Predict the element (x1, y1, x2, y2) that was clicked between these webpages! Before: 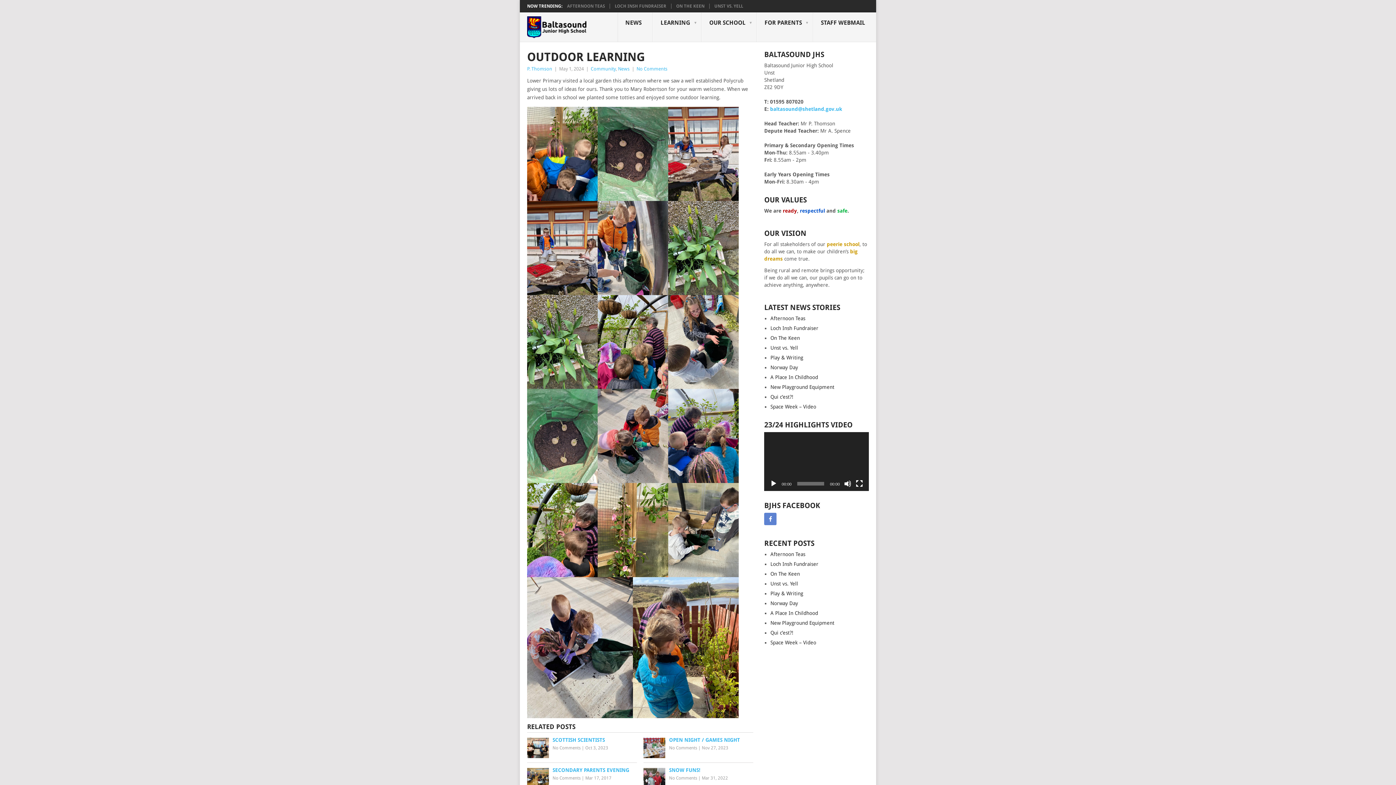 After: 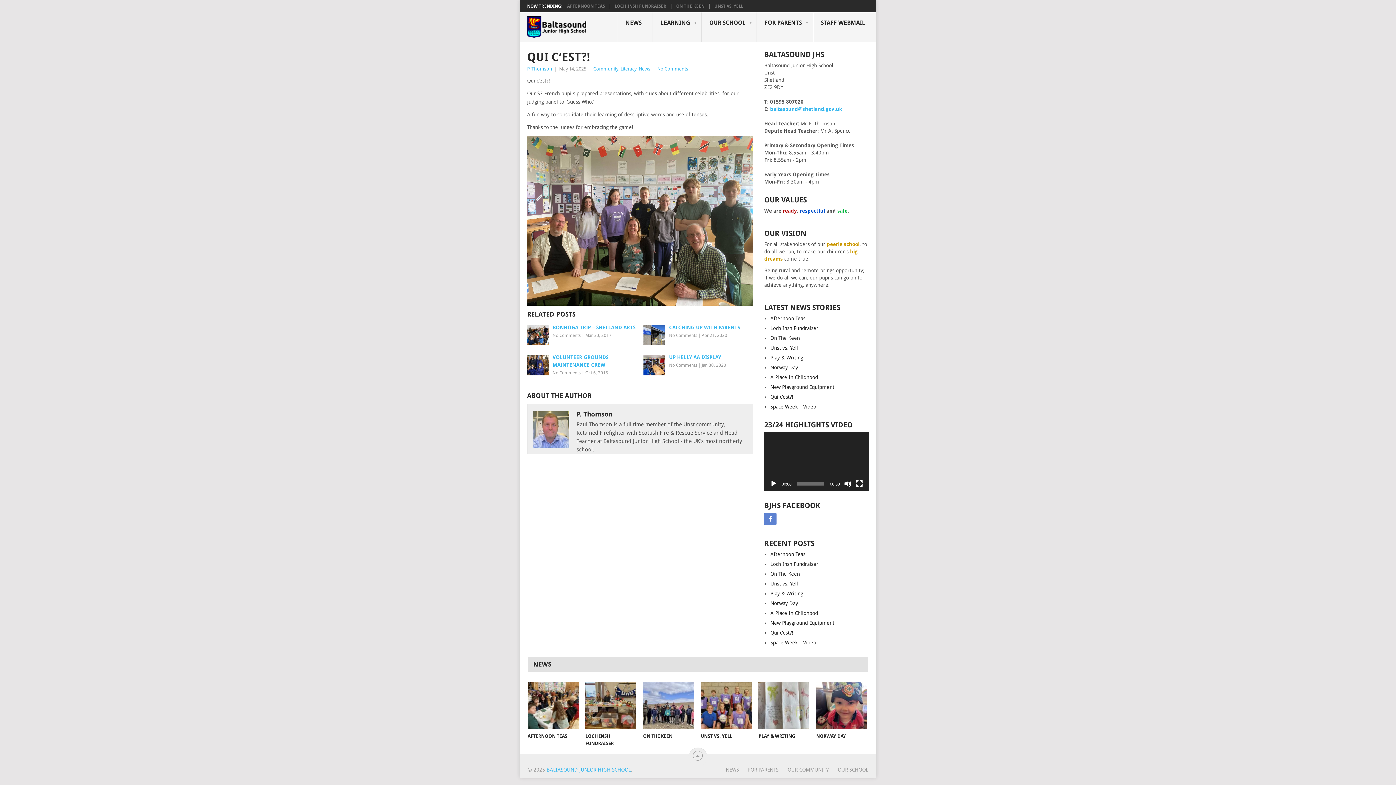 Action: label: Qui c’est?! bbox: (770, 630, 793, 635)